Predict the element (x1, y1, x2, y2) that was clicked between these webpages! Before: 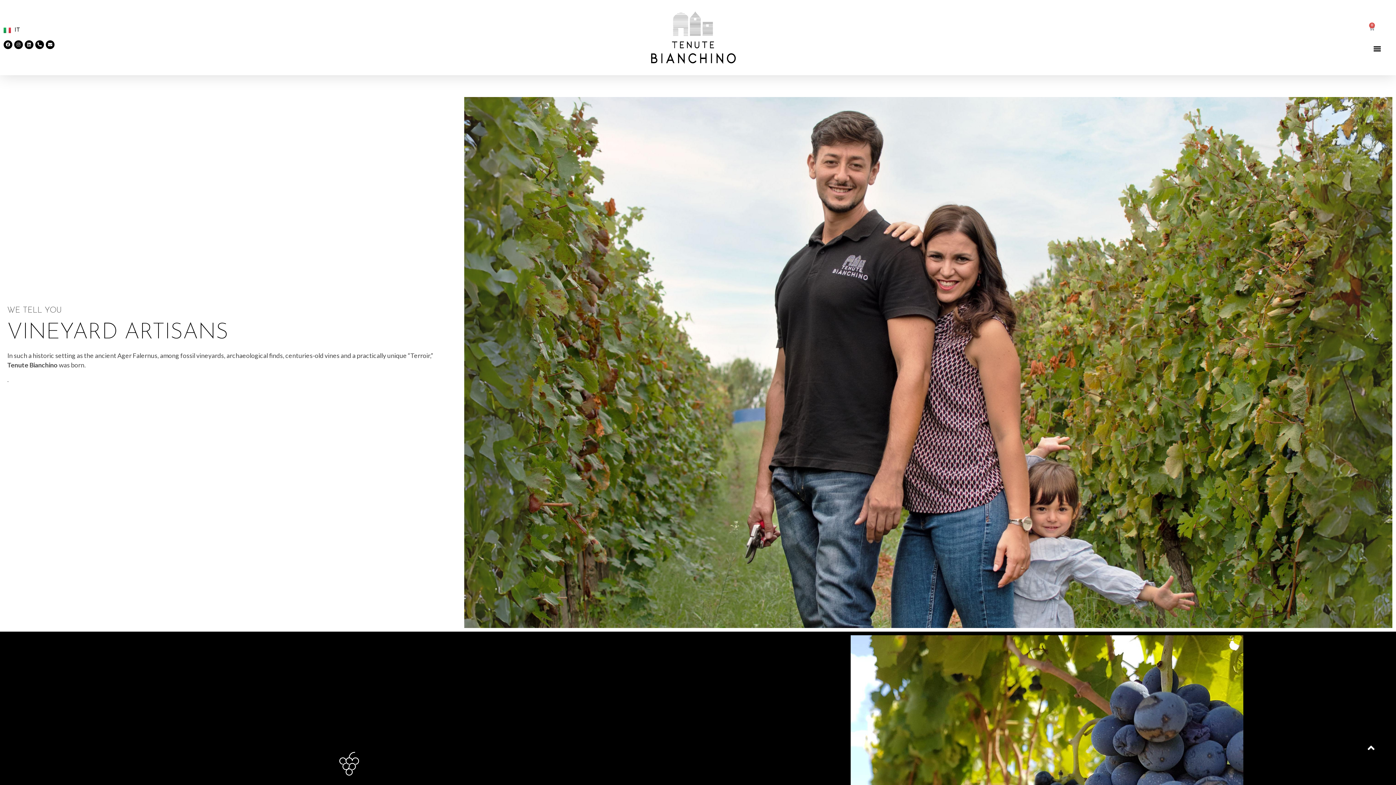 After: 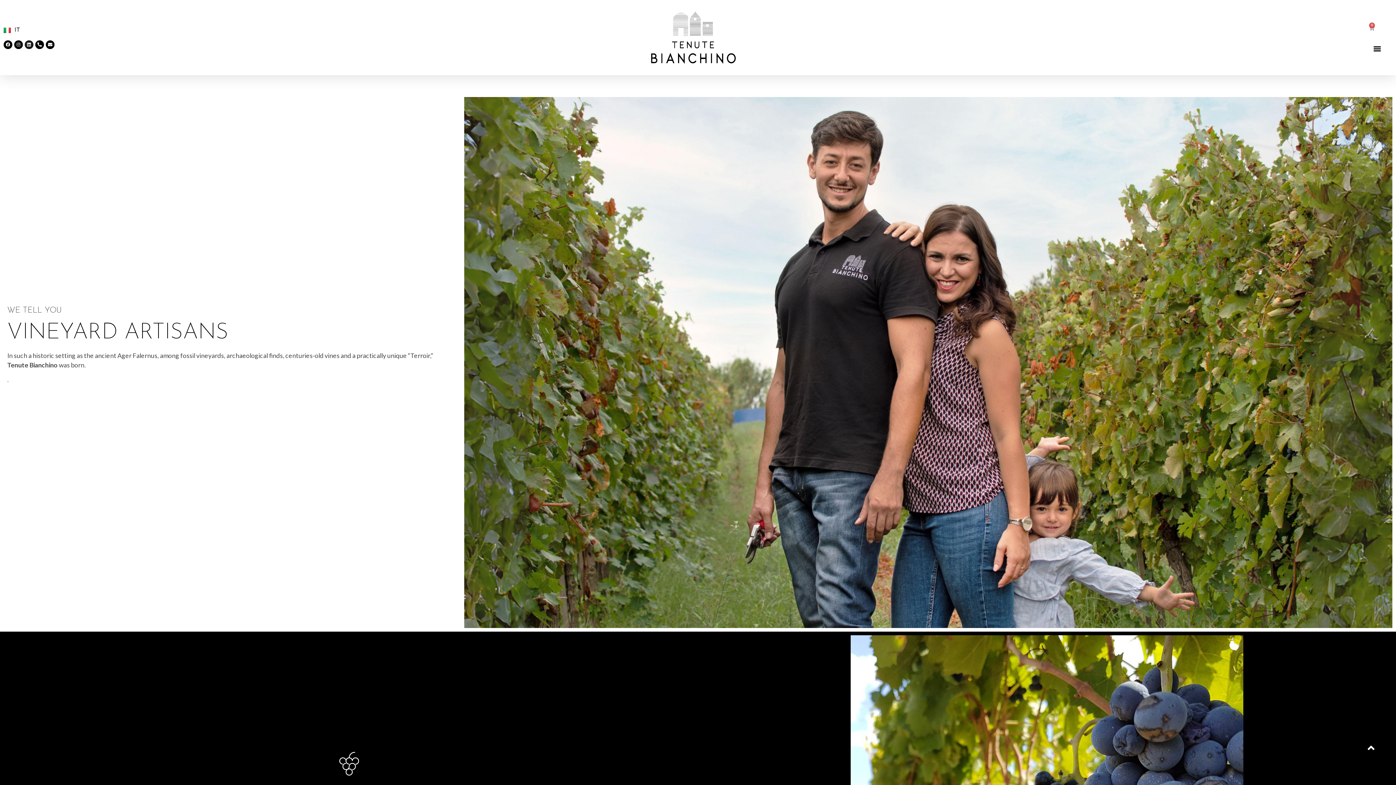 Action: label: Linkedin bbox: (24, 40, 33, 49)